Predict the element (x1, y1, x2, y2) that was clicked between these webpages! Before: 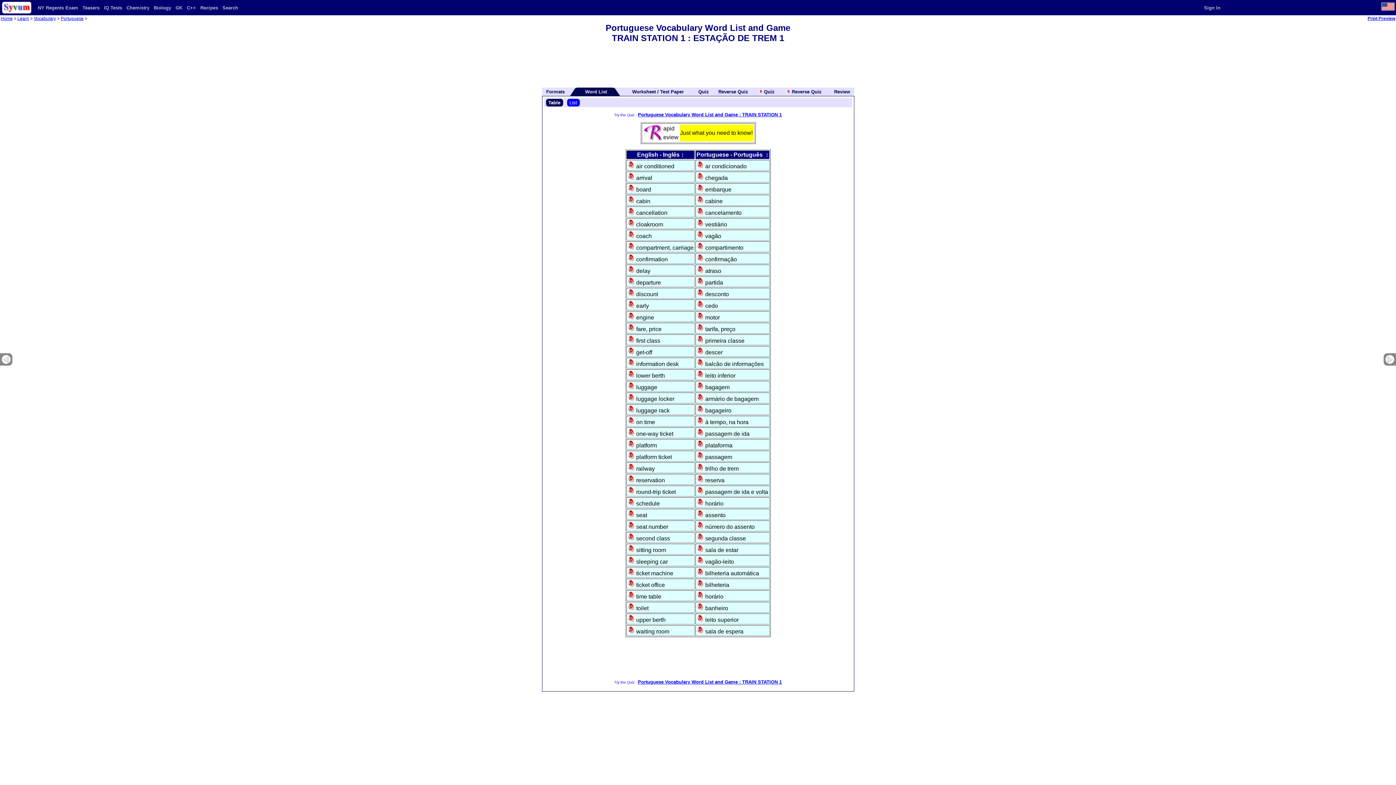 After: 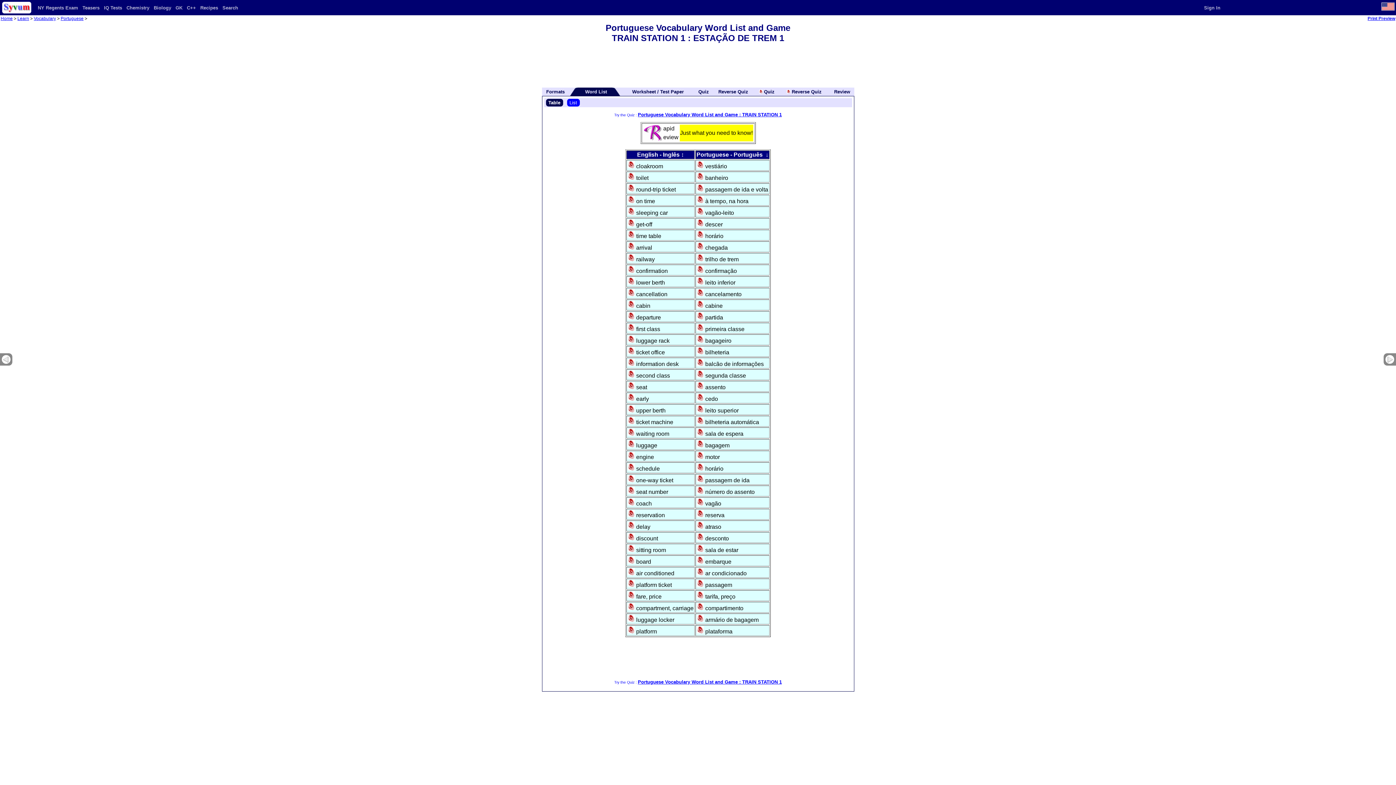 Action: bbox: (765, 151, 768, 157) label: ↕